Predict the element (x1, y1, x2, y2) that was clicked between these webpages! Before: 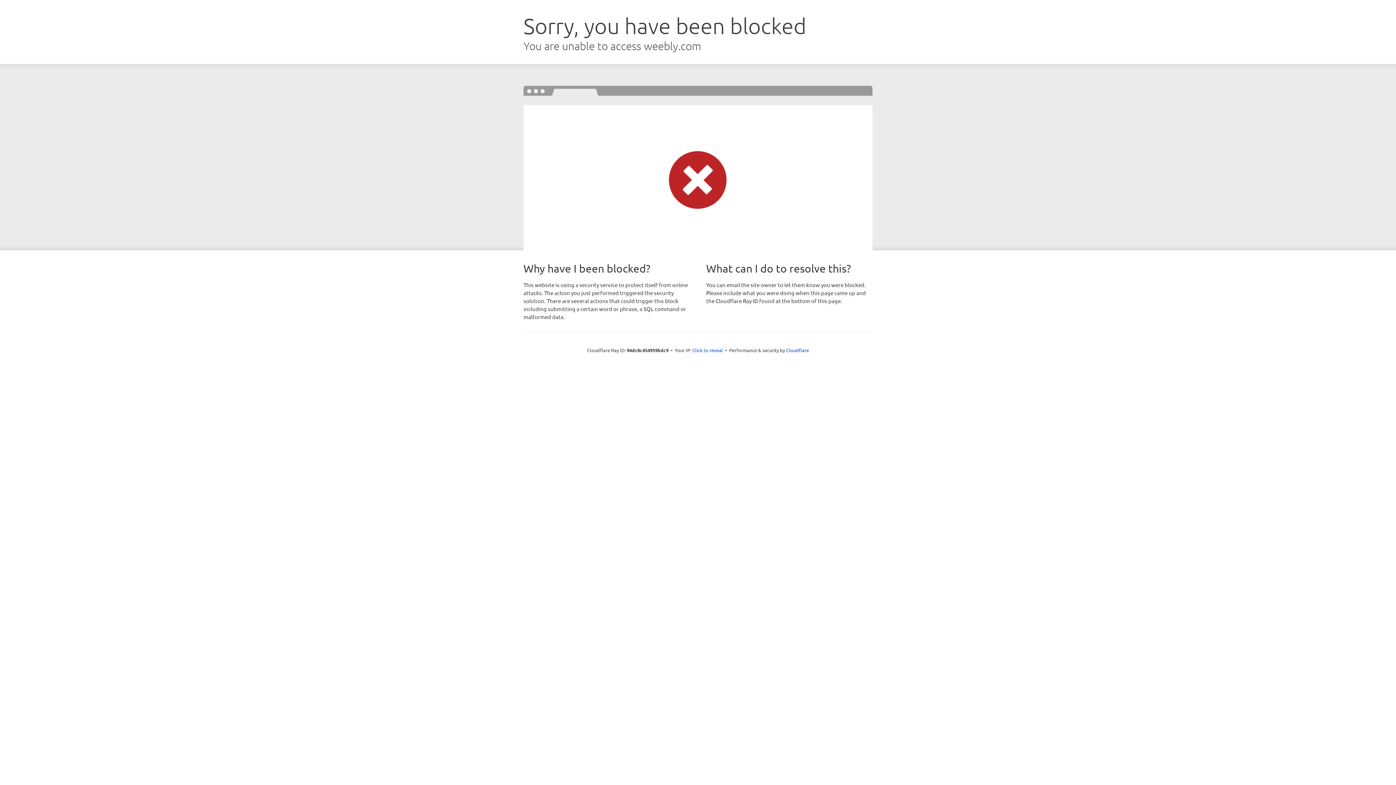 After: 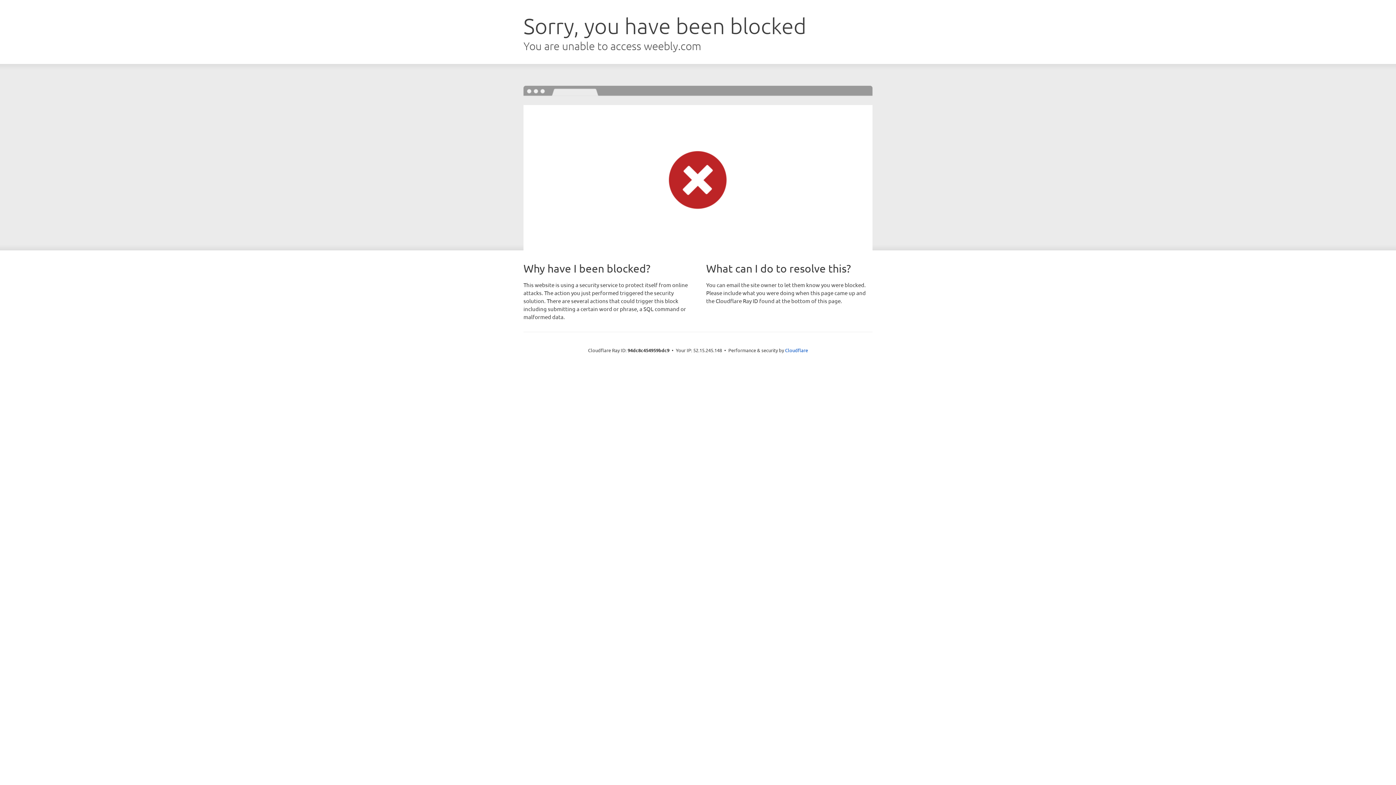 Action: label: Click to reveal bbox: (692, 346, 723, 353)